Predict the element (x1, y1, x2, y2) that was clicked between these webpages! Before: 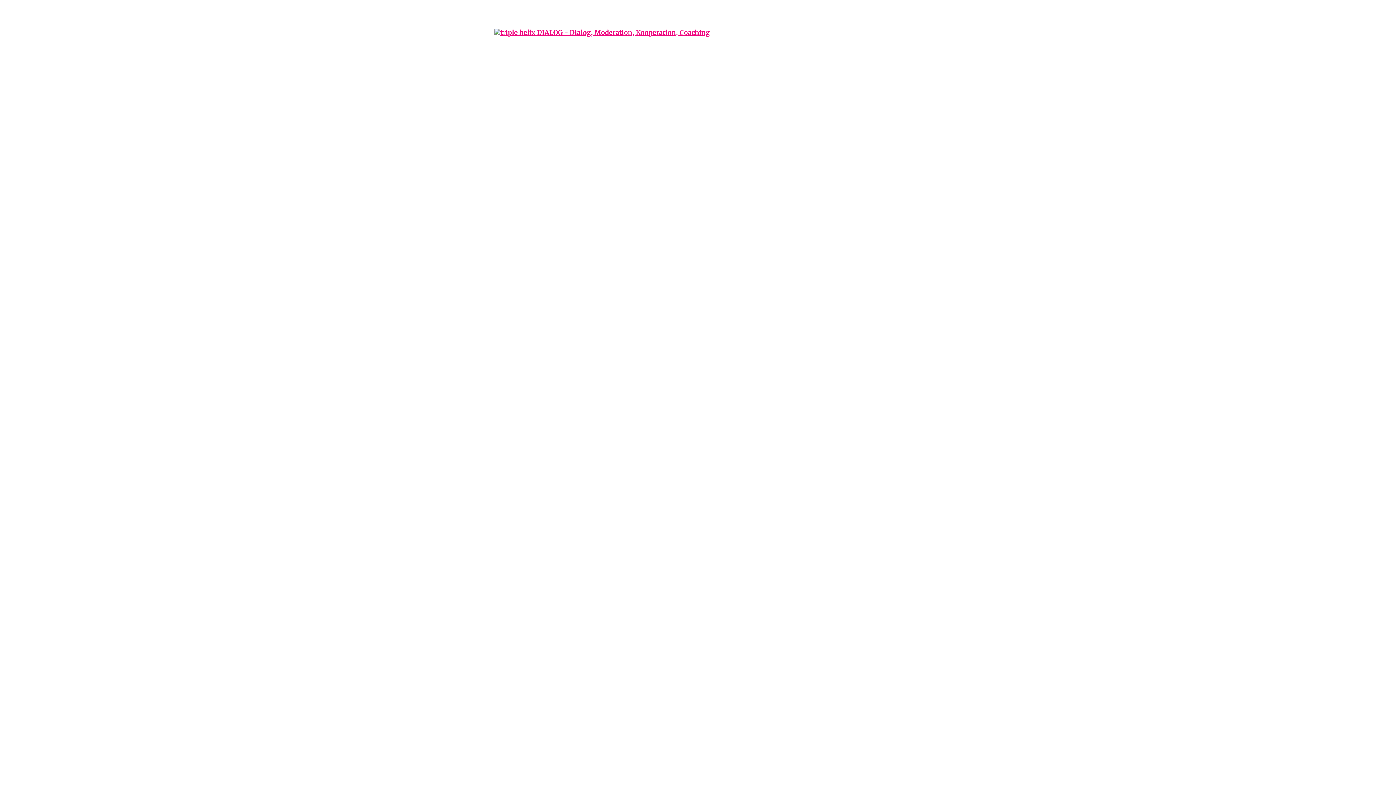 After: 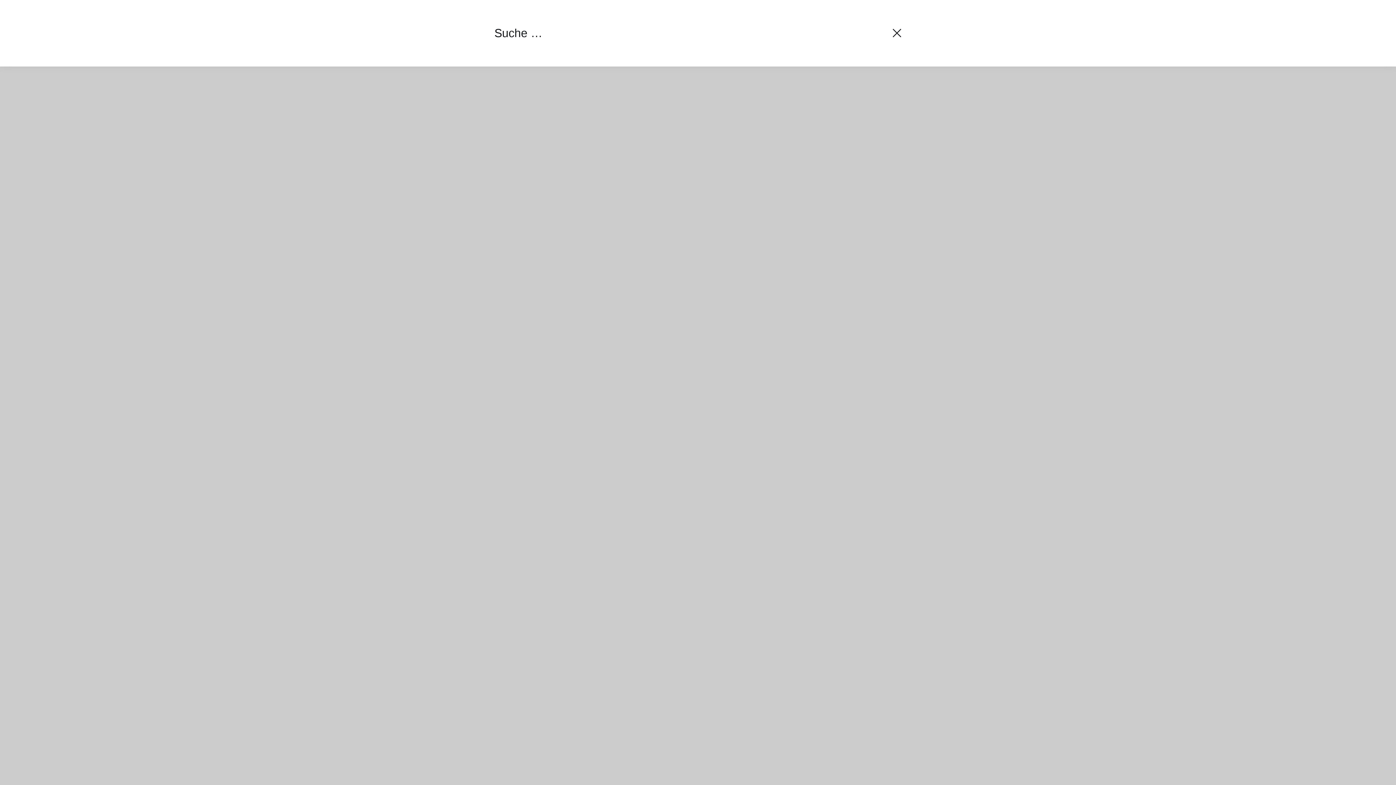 Action: bbox: (818, 16, 865, 49) label: Suche